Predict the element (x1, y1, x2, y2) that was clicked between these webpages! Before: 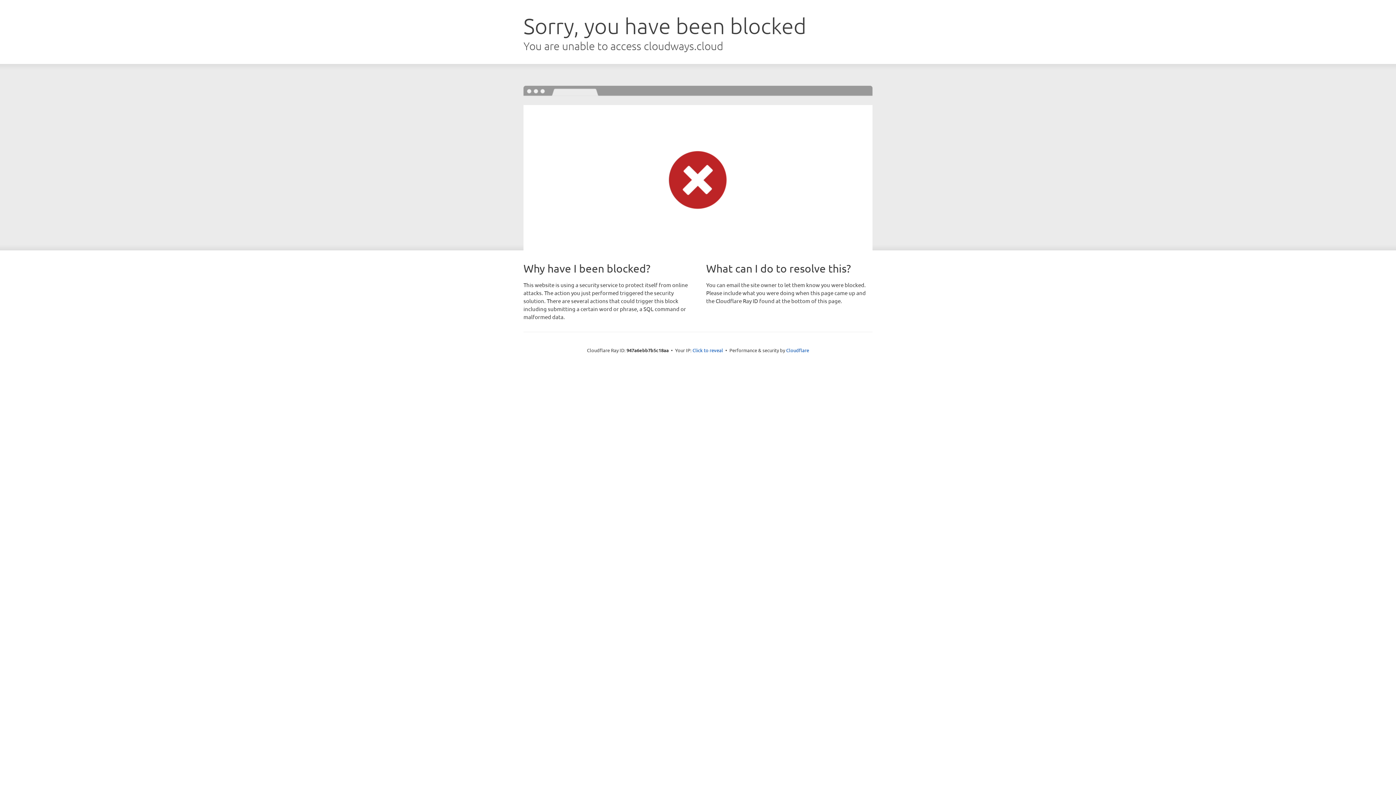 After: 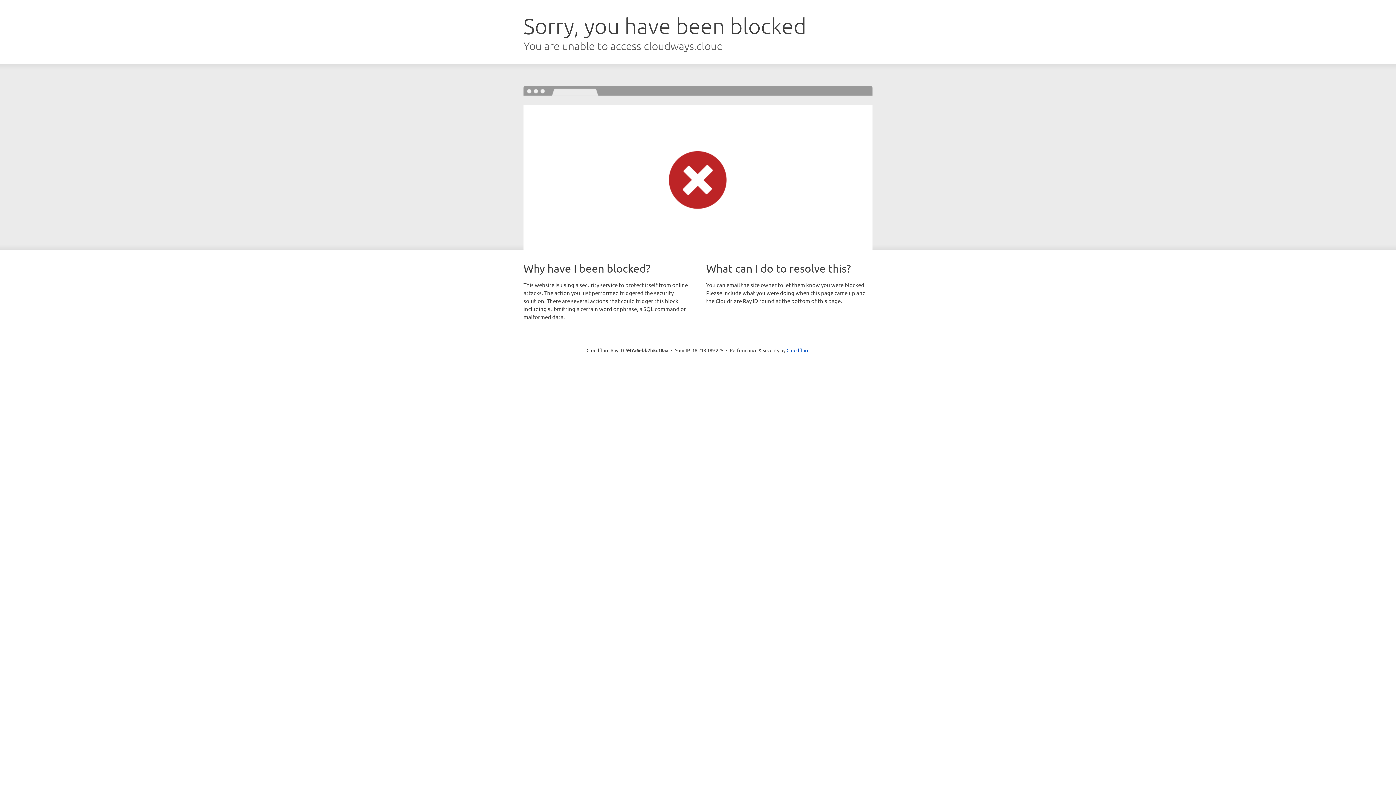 Action: label: Click to reveal bbox: (692, 346, 723, 353)